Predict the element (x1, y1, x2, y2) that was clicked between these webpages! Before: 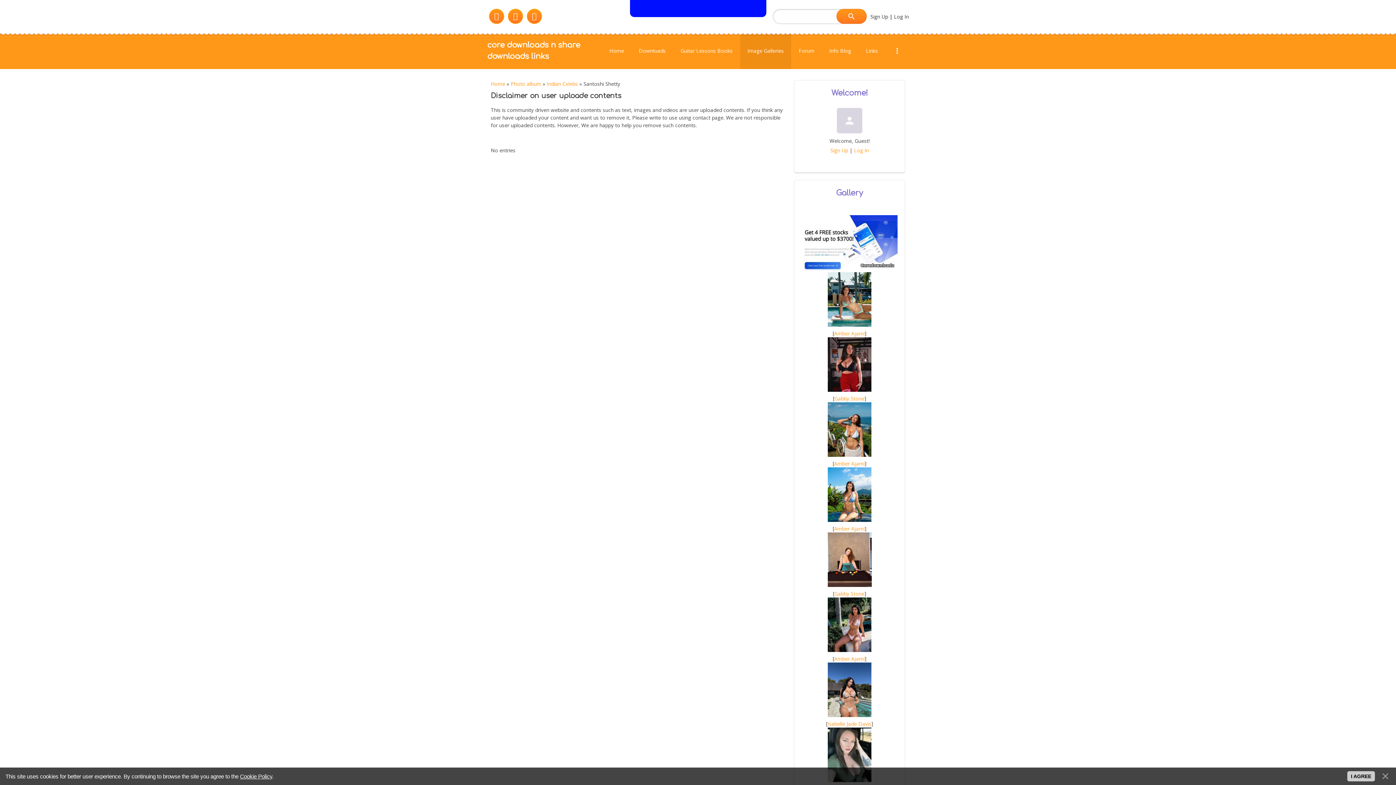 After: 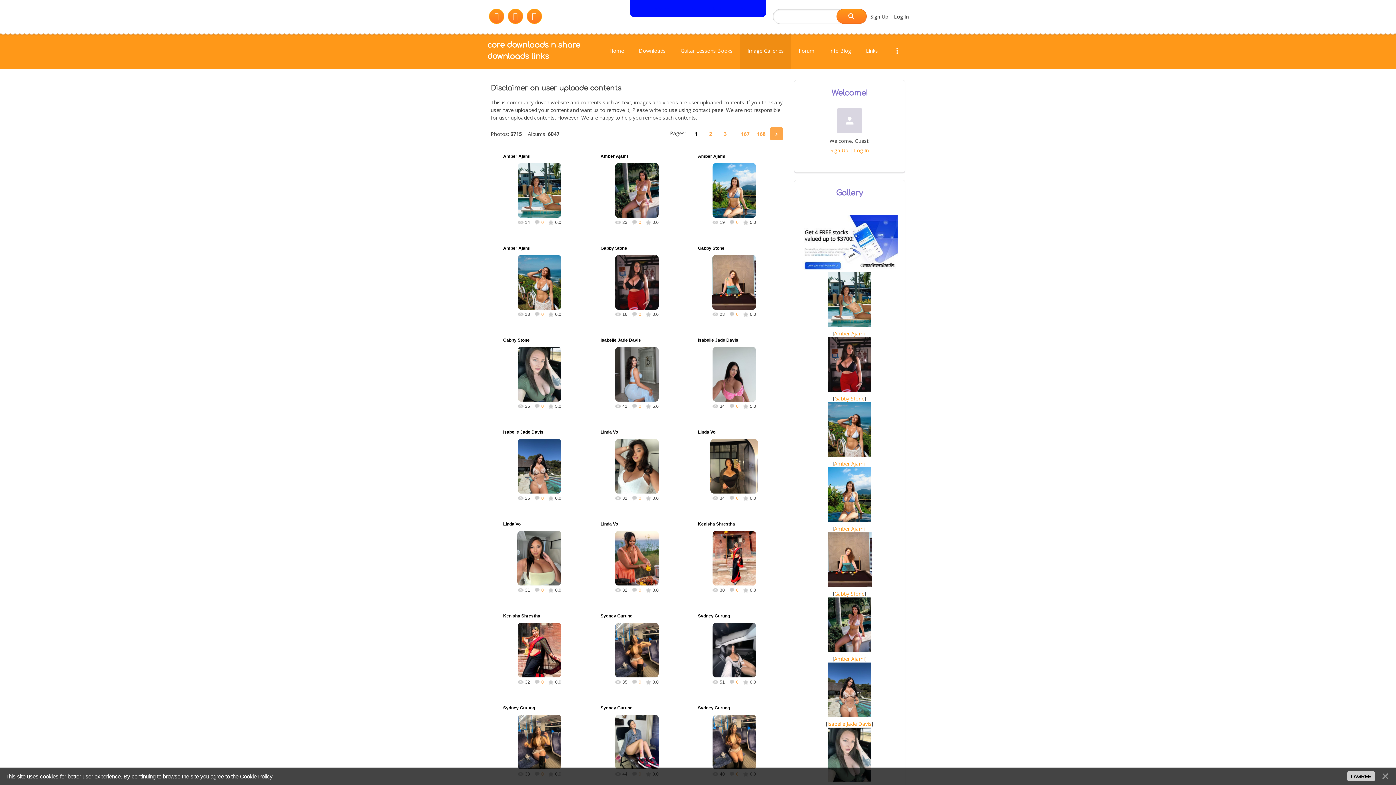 Action: bbox: (510, 80, 541, 87) label: Photo album